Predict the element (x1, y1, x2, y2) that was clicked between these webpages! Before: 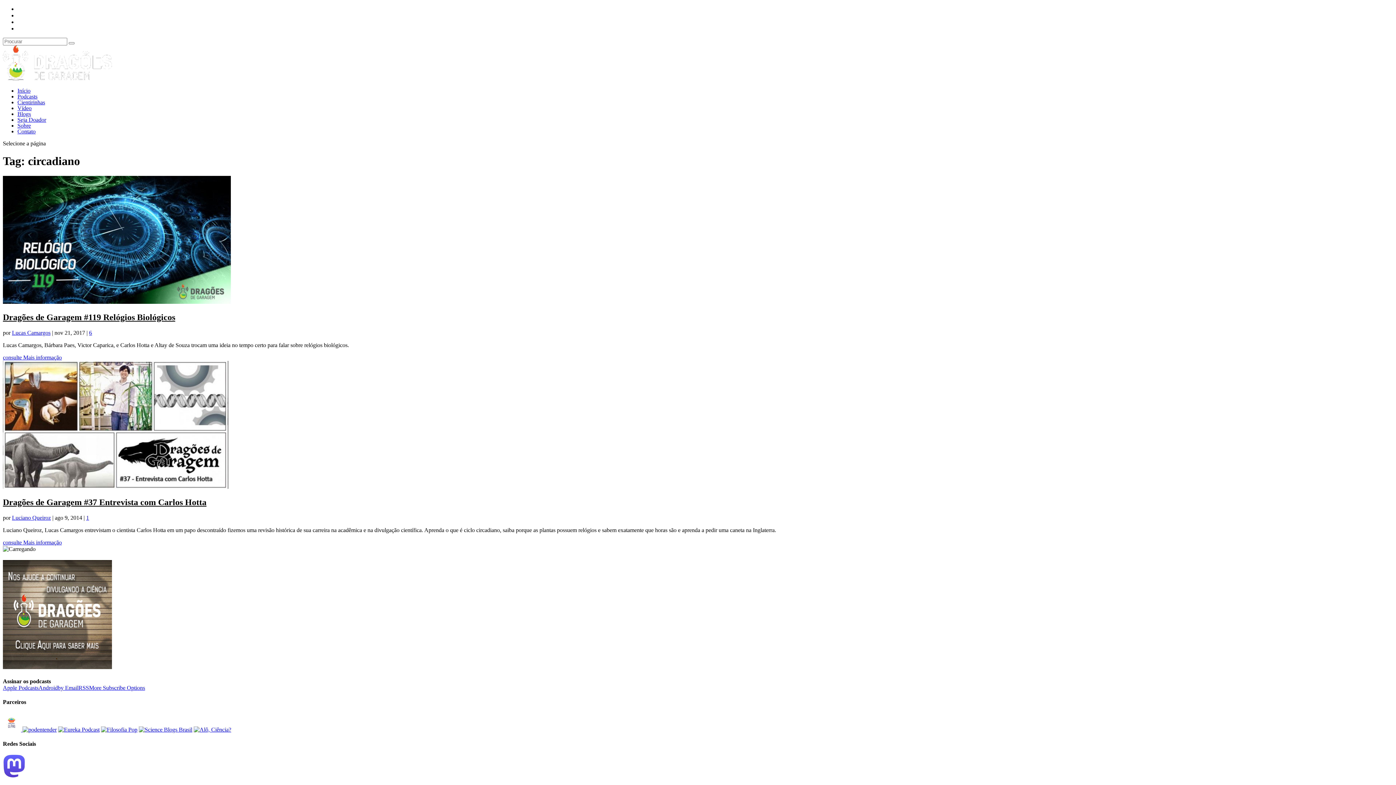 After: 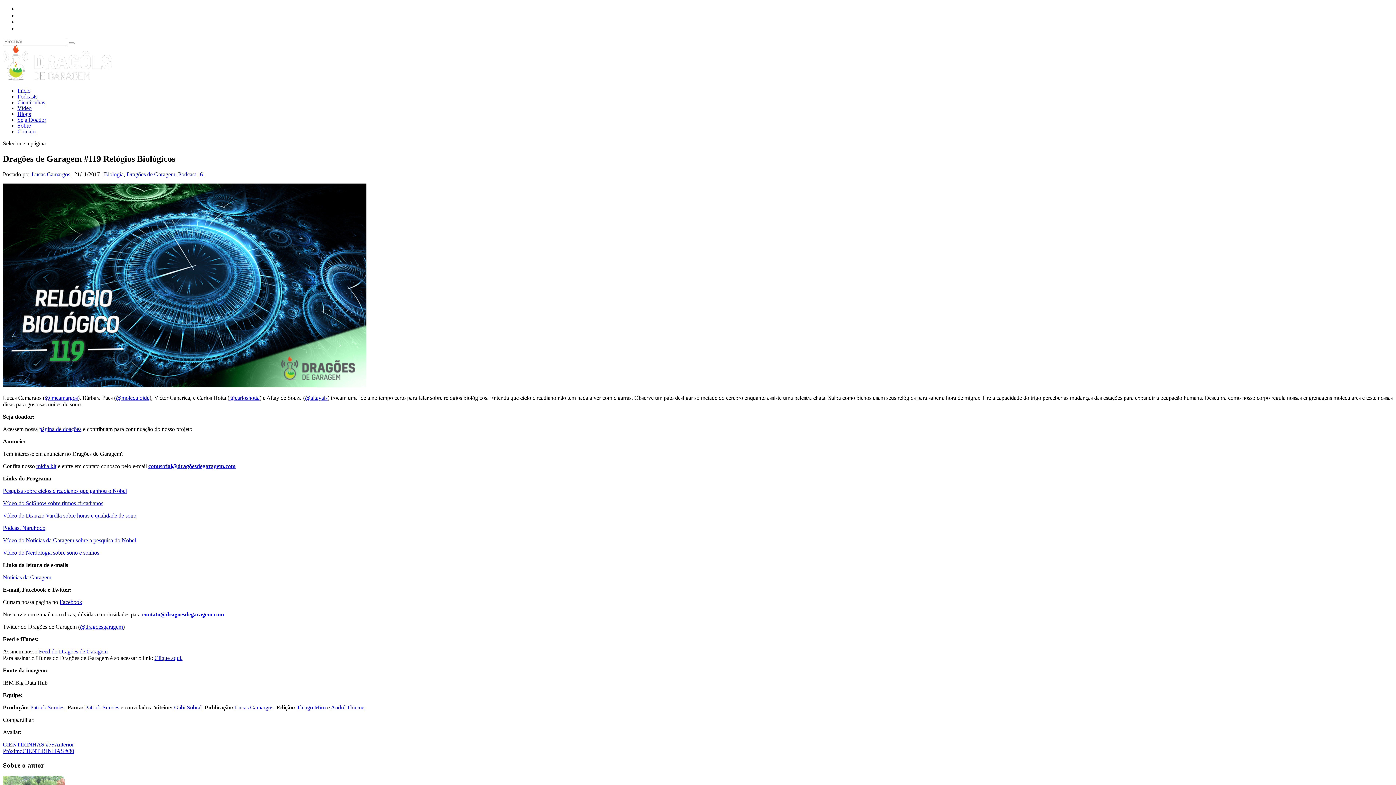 Action: bbox: (2, 312, 175, 322) label: Dragões de Garagem #119 Relógios Biológicos